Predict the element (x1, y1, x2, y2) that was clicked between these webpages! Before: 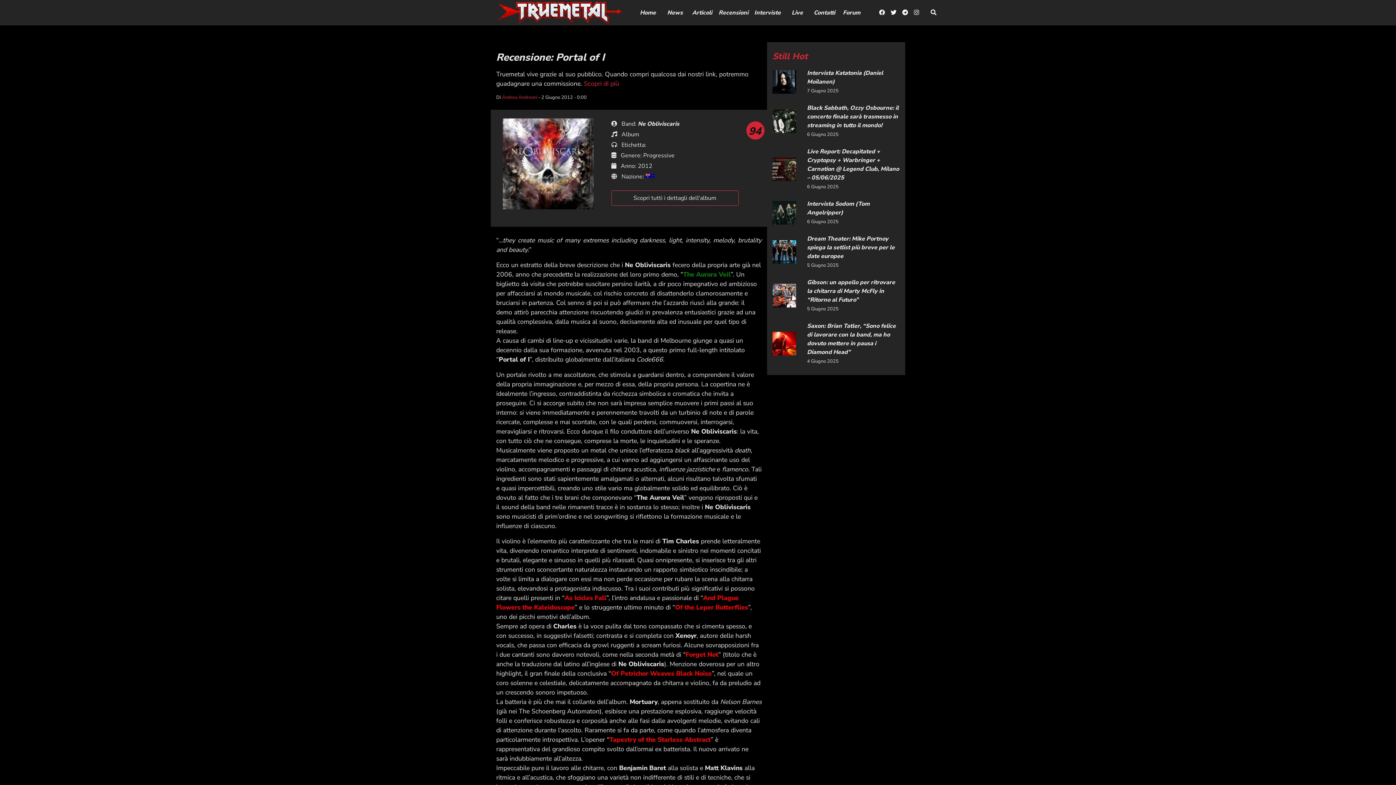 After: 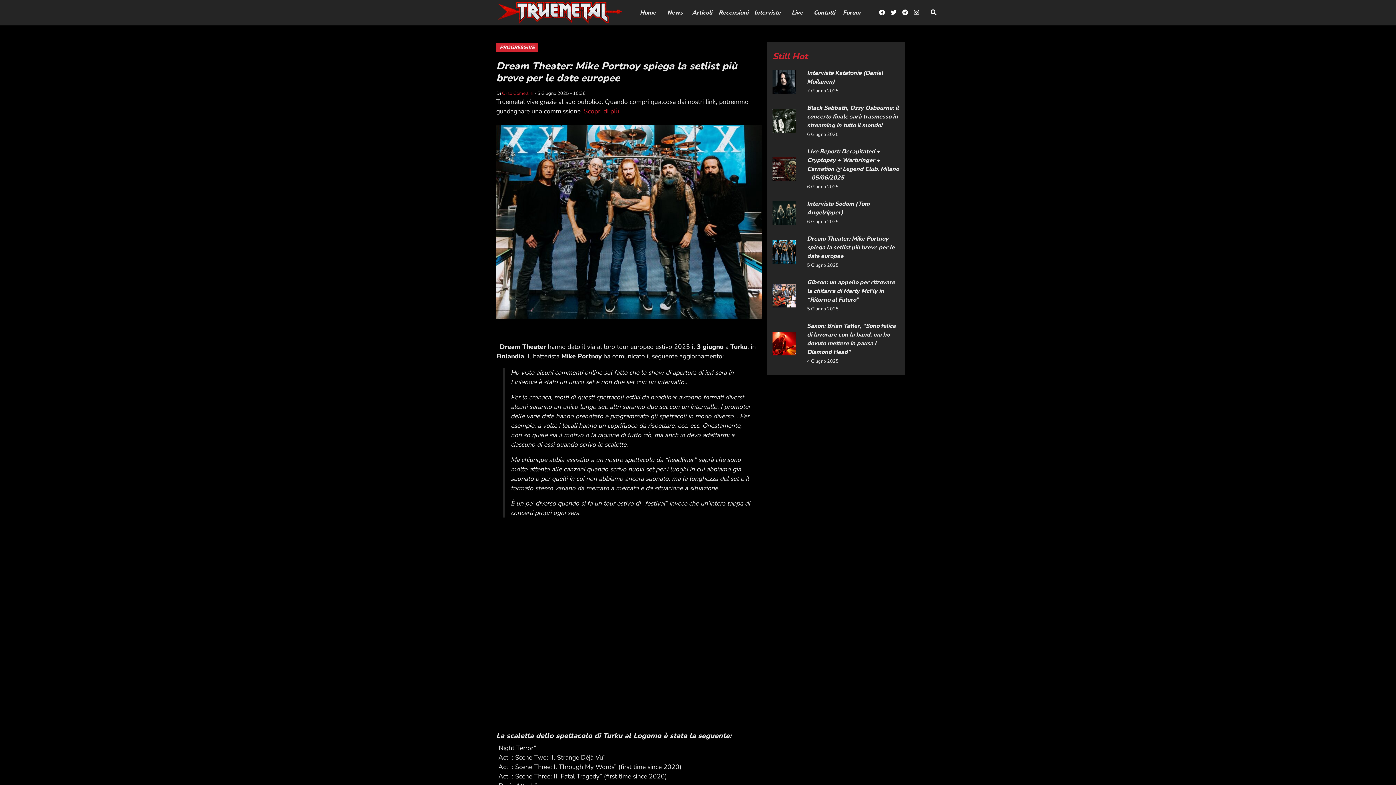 Action: bbox: (772, 240, 796, 263)